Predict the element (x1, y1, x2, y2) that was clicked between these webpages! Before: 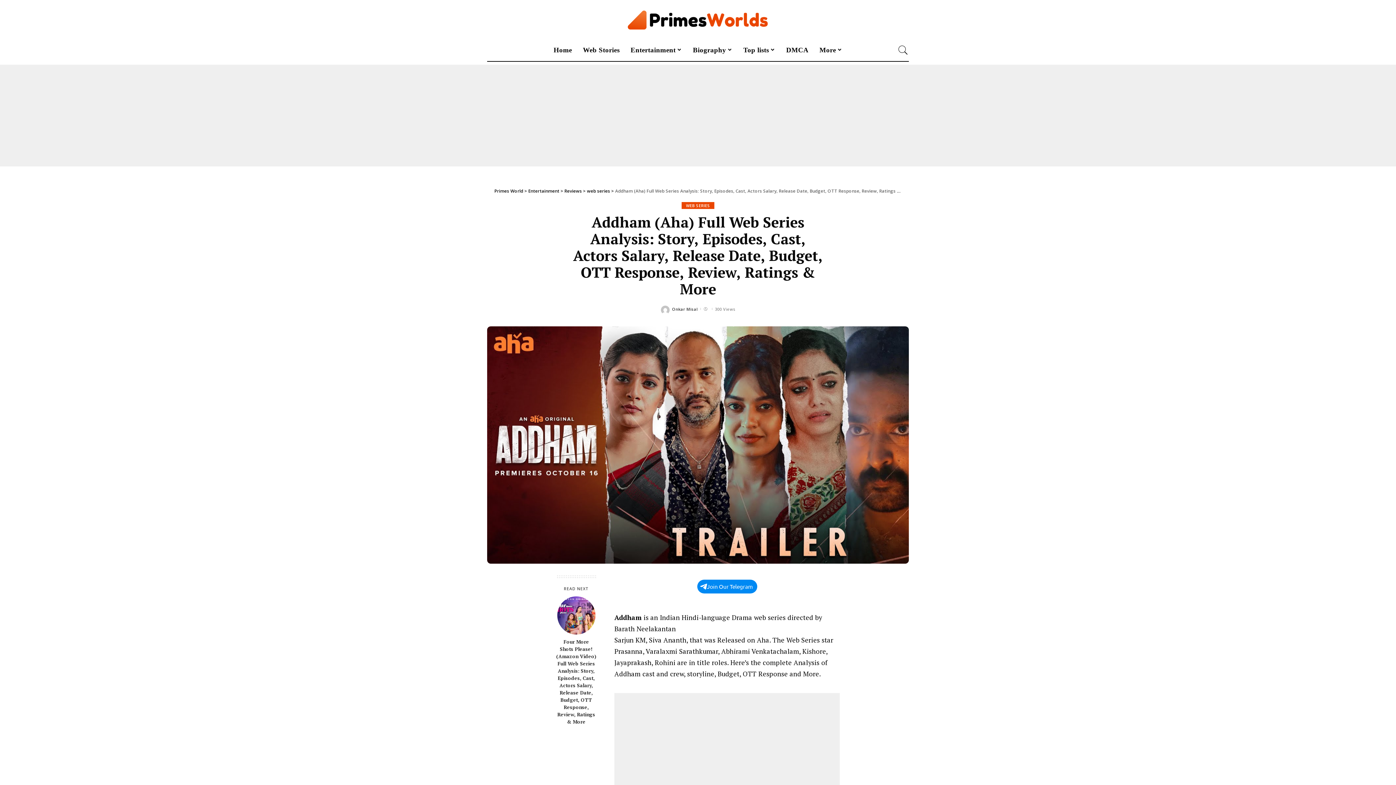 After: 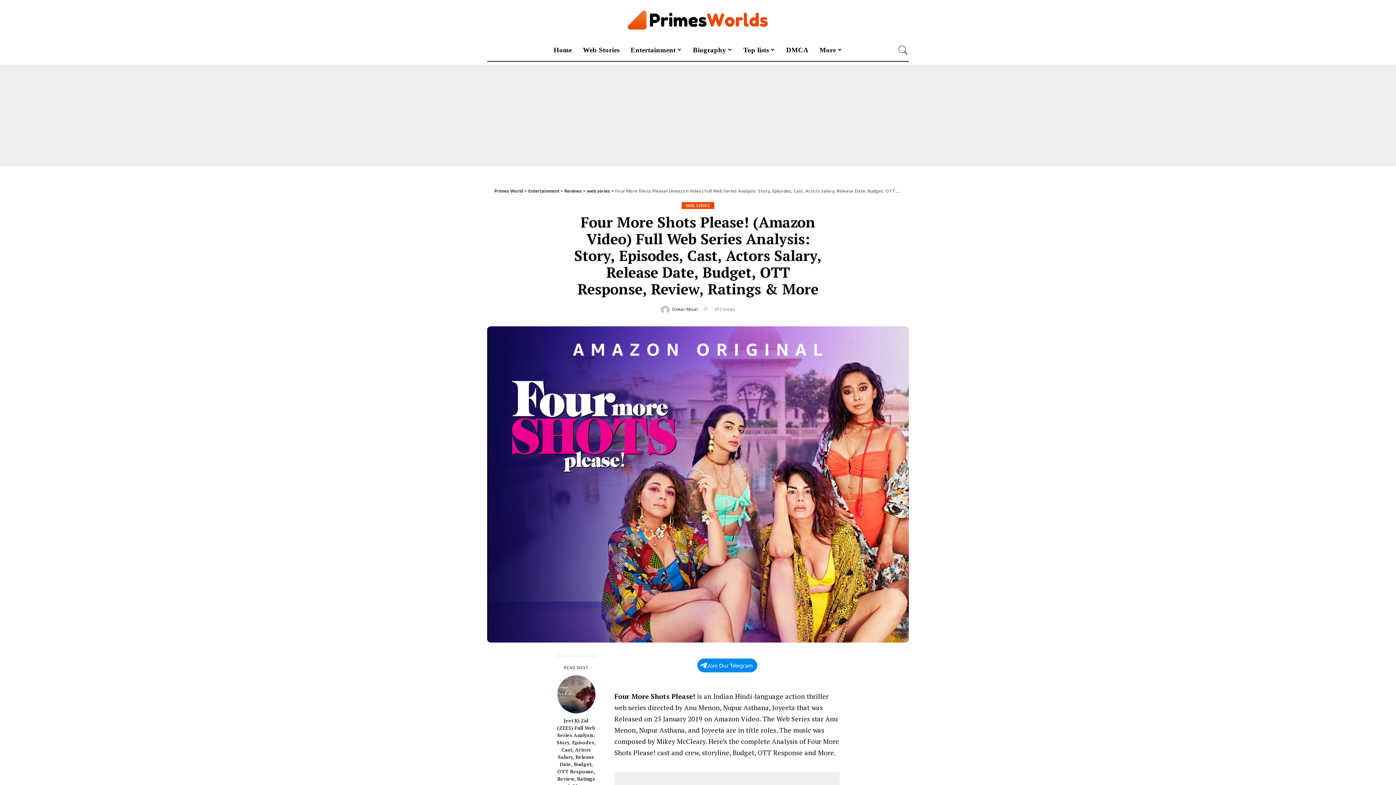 Action: label: Four More Shots Please! (Amazon Video) Full Web Series Analysis: Story, Episodes, Cast, Actors Salary, Release Date, Budget, OTT Response, Review, Ratings & More bbox: (556, 638, 596, 725)